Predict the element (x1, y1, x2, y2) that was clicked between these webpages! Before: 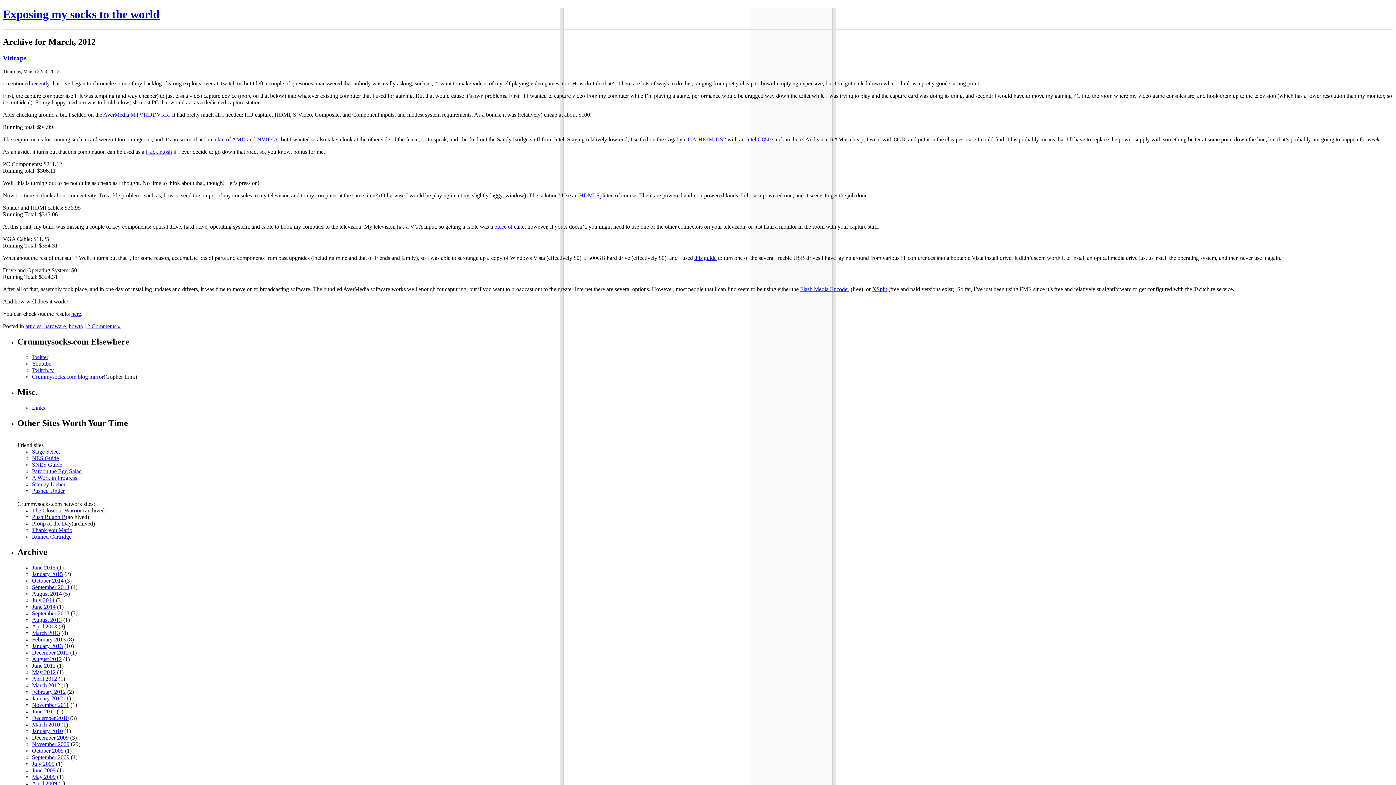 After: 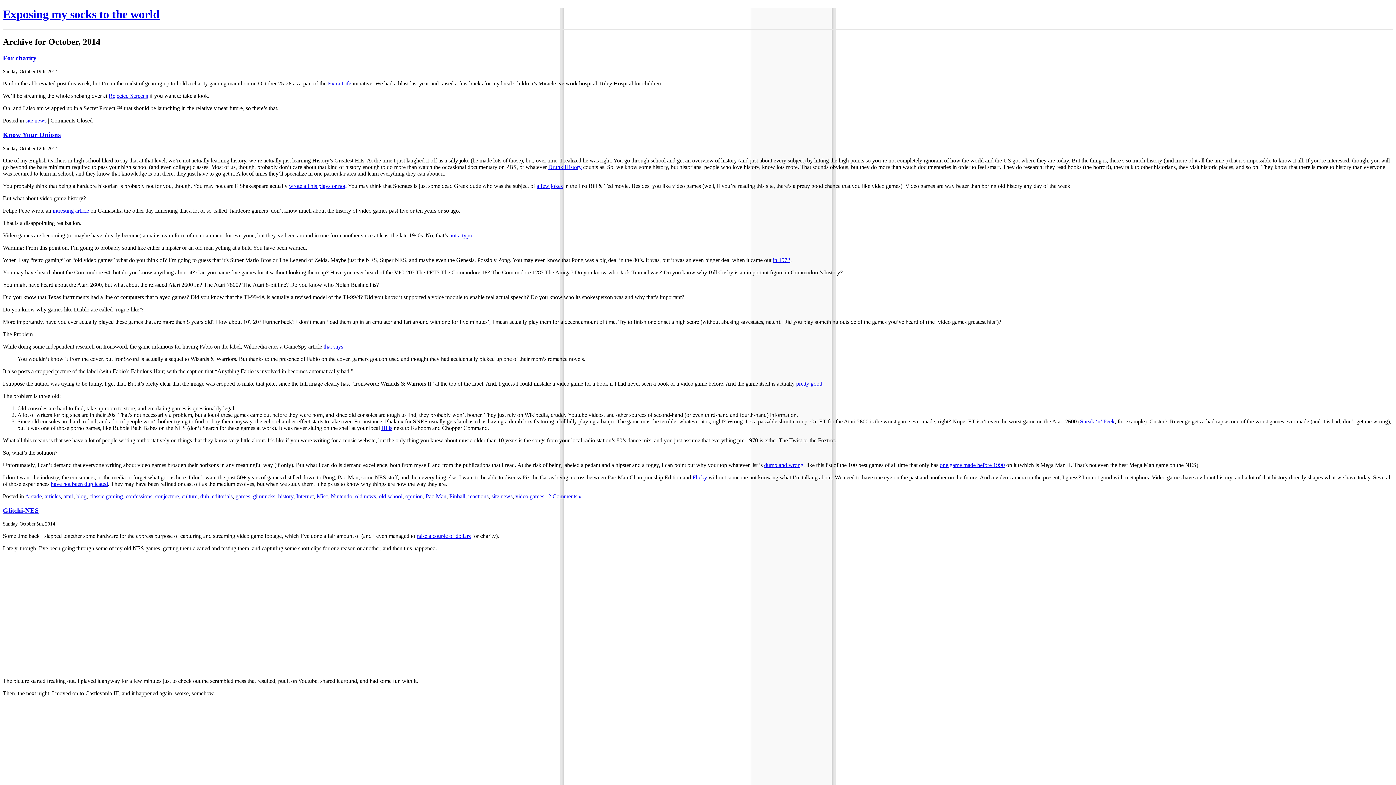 Action: bbox: (32, 577, 63, 583) label: October 2014